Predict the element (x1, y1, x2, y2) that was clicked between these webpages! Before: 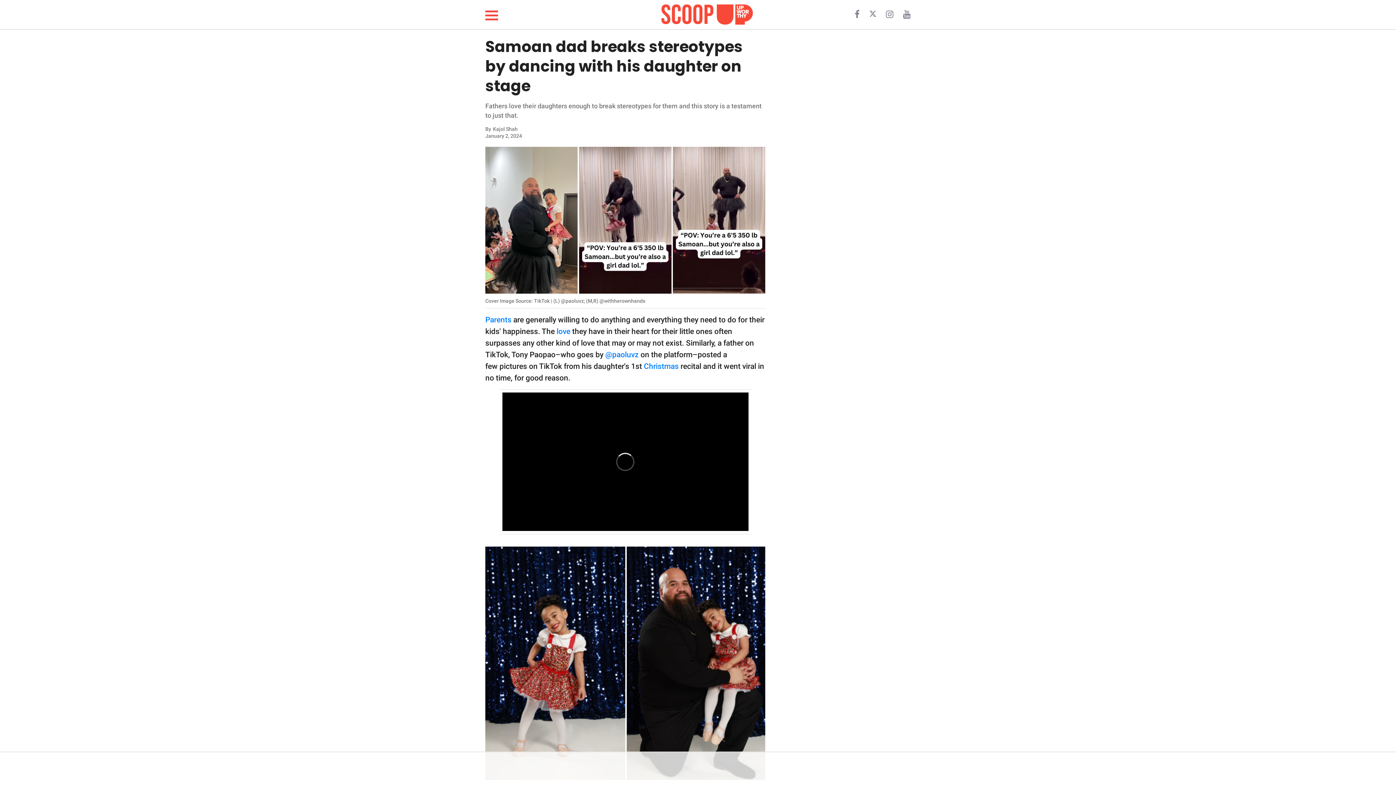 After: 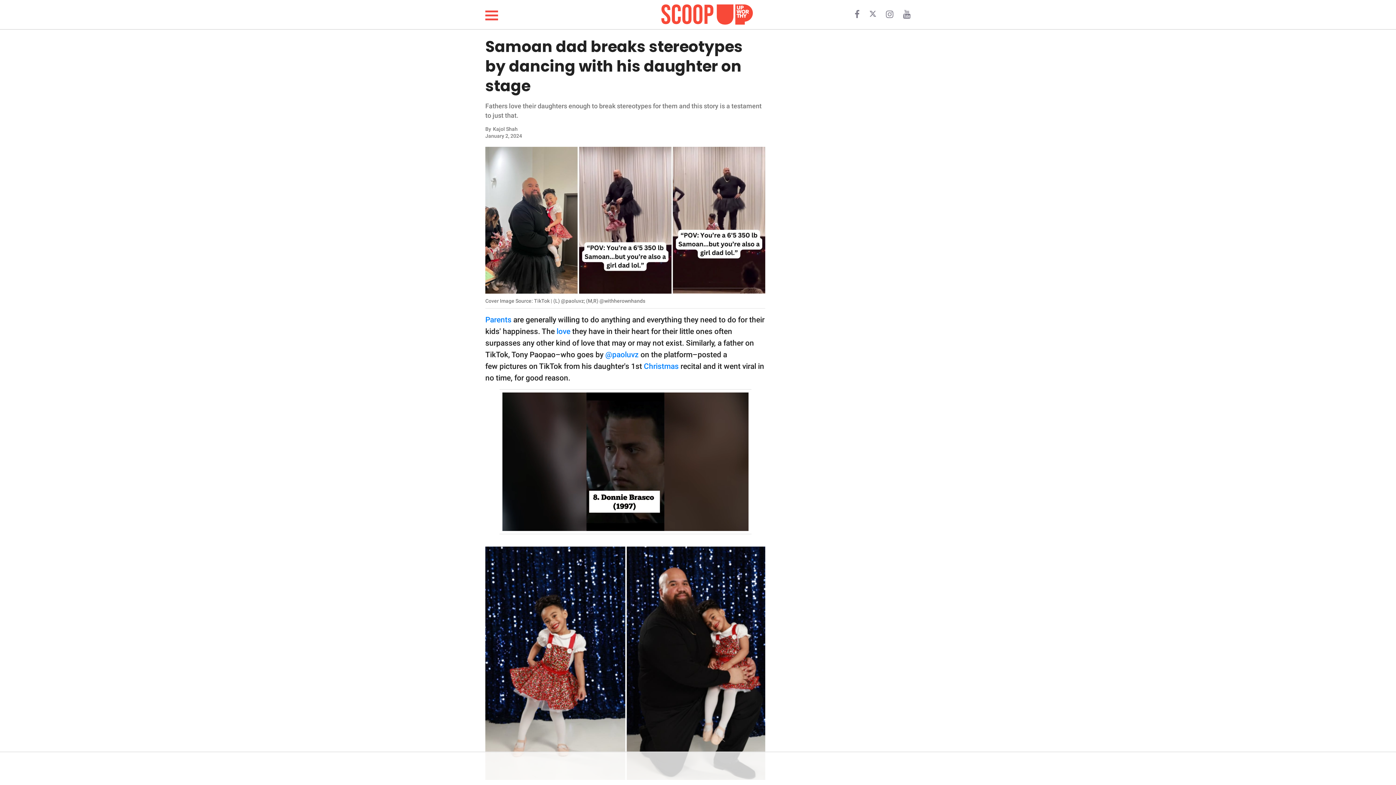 Action: label:   bbox: (854, 12, 861, 18)